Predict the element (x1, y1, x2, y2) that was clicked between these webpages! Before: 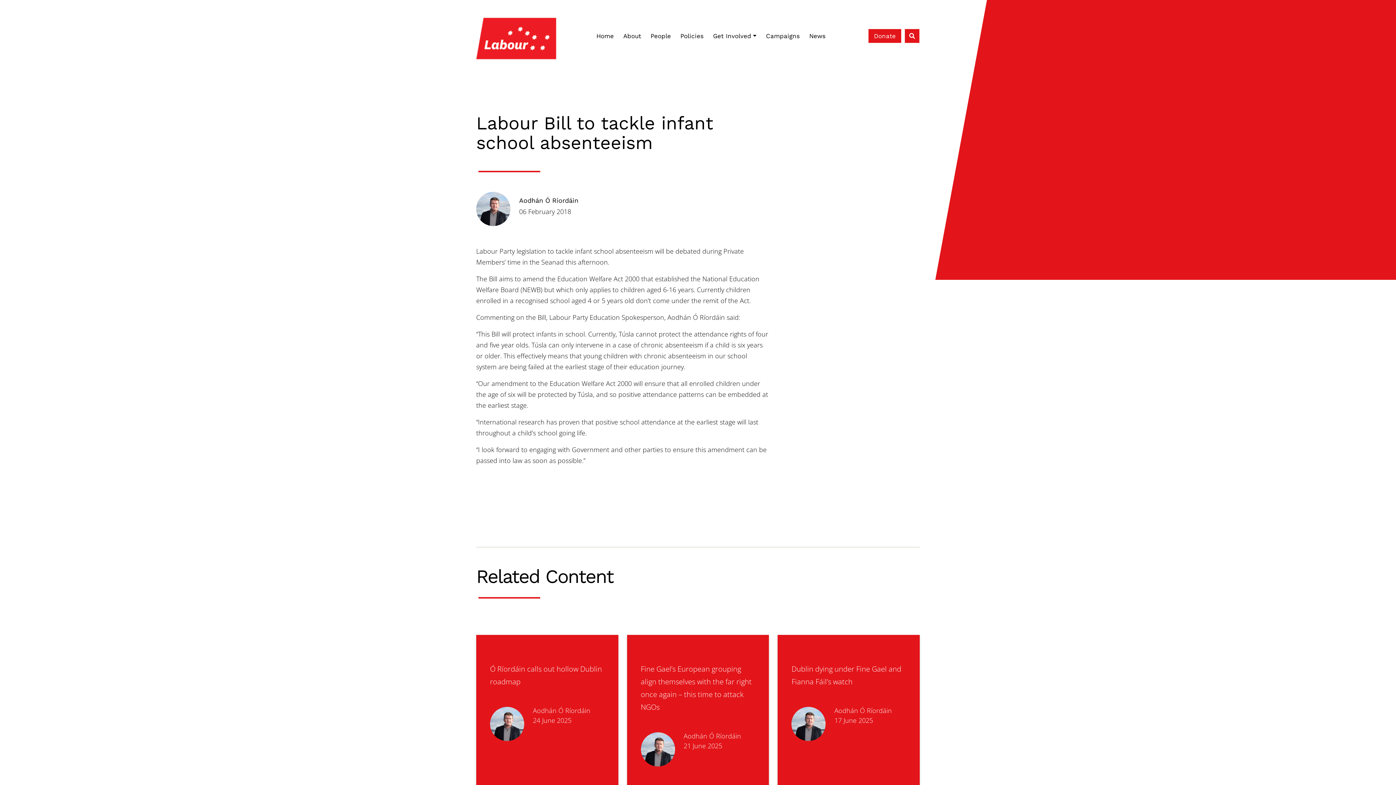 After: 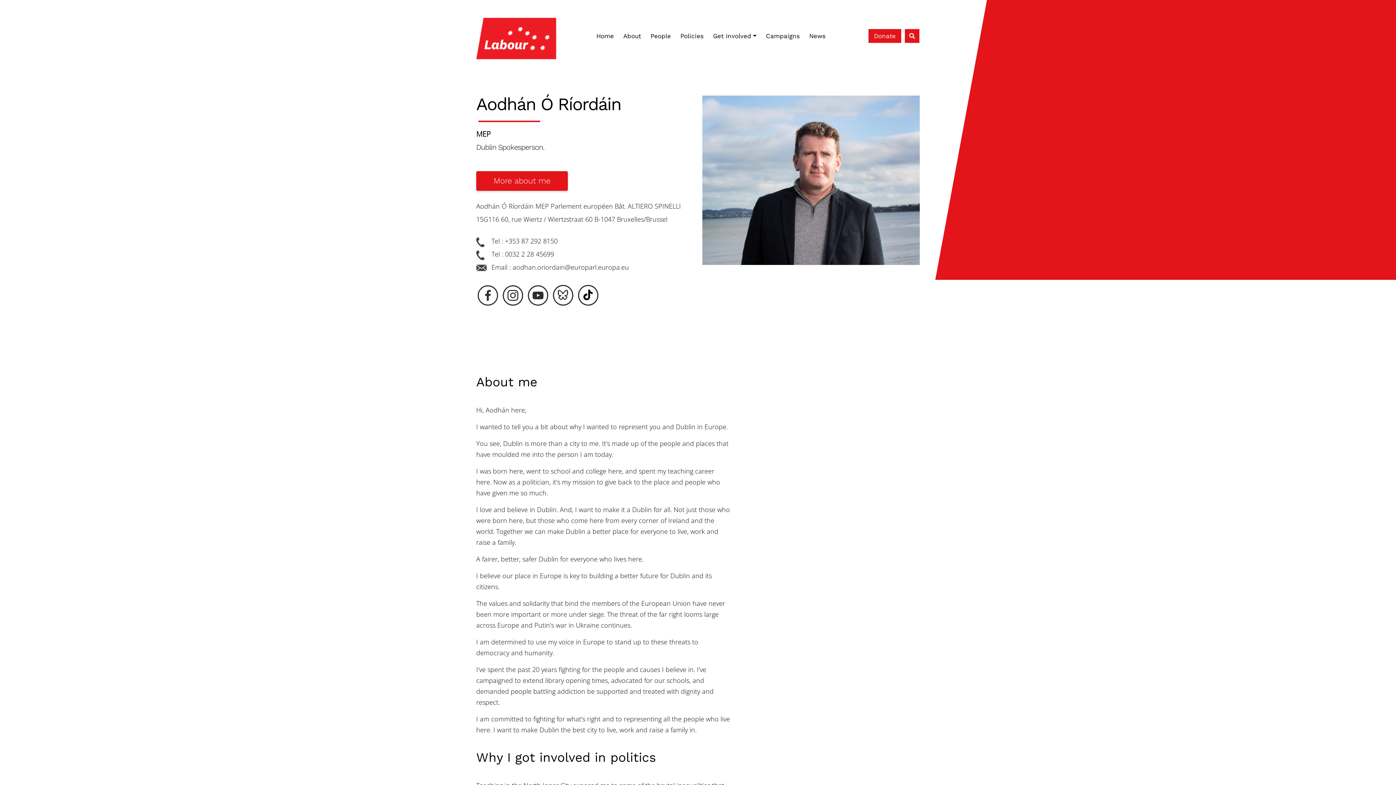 Action: bbox: (519, 196, 578, 204) label: Aodhán Ó Ríordáin